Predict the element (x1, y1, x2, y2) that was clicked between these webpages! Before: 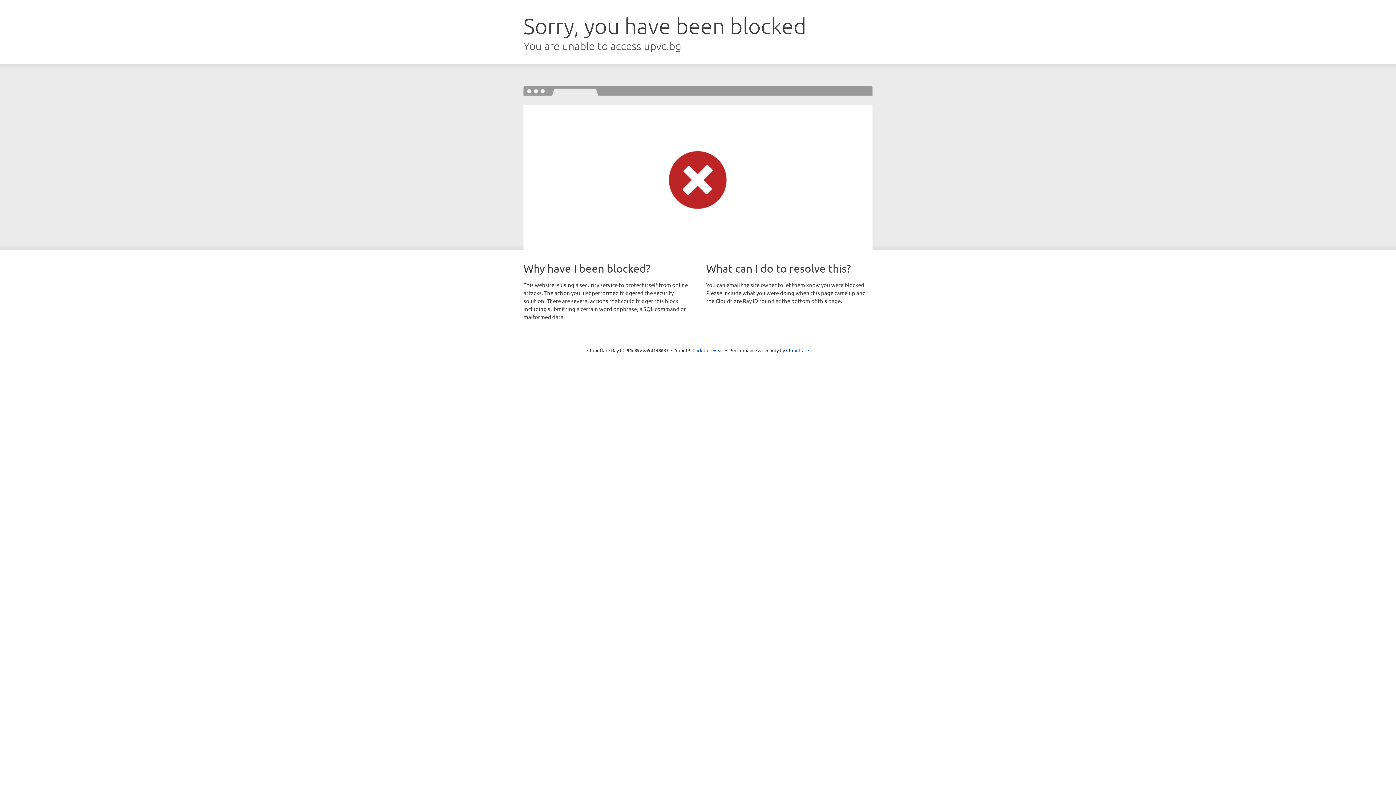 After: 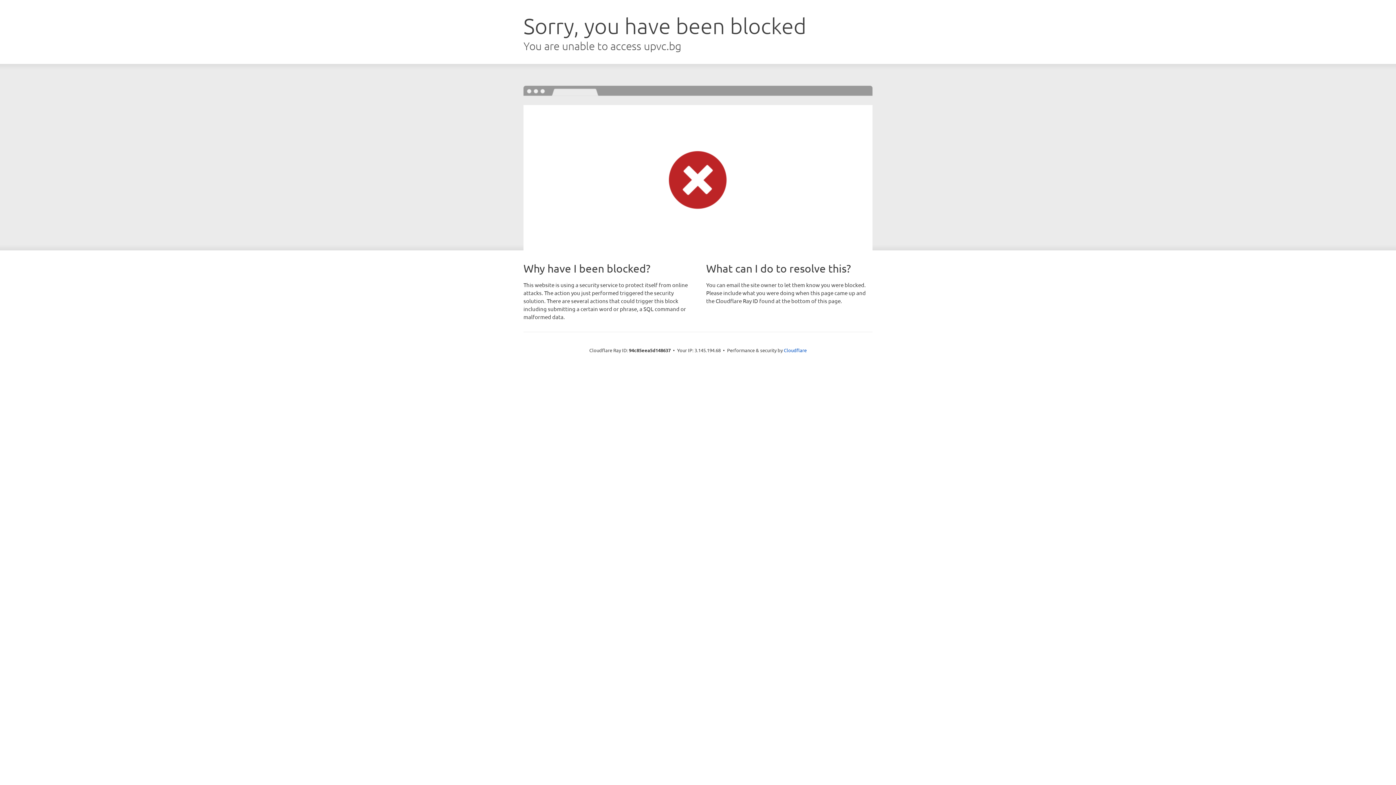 Action: bbox: (692, 346, 723, 353) label: Click to reveal